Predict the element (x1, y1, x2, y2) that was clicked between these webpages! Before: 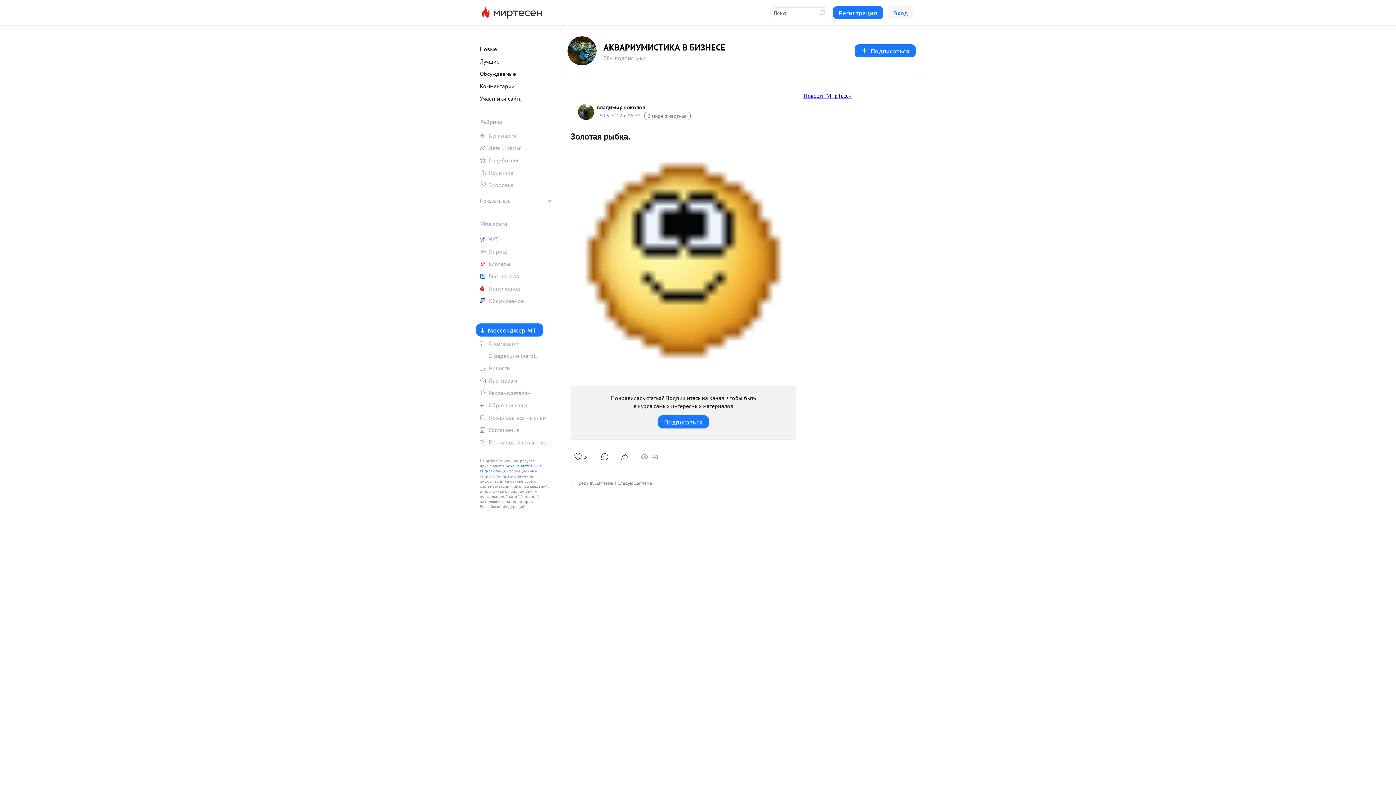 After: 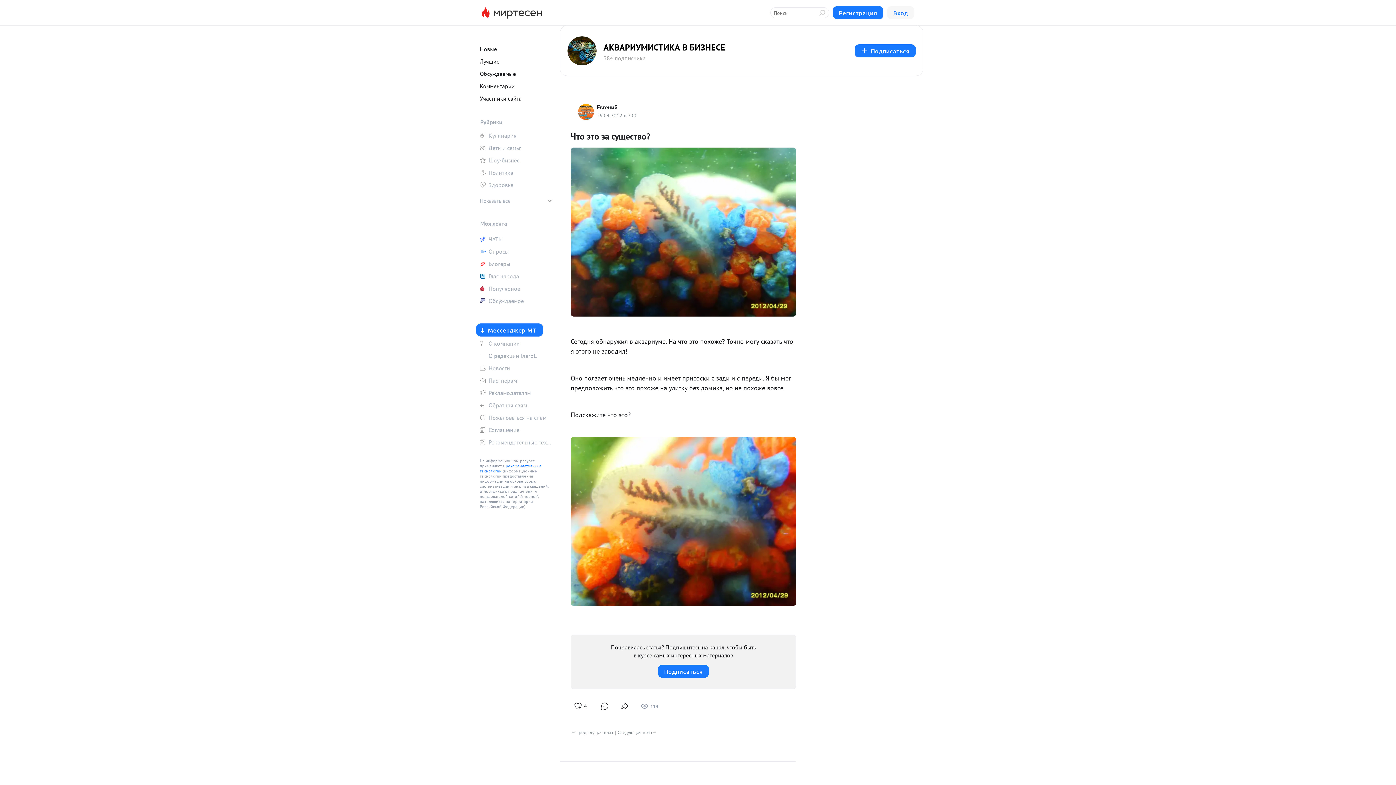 Action: bbox: (570, 480, 613, 486) label: ←Предыдущая тема